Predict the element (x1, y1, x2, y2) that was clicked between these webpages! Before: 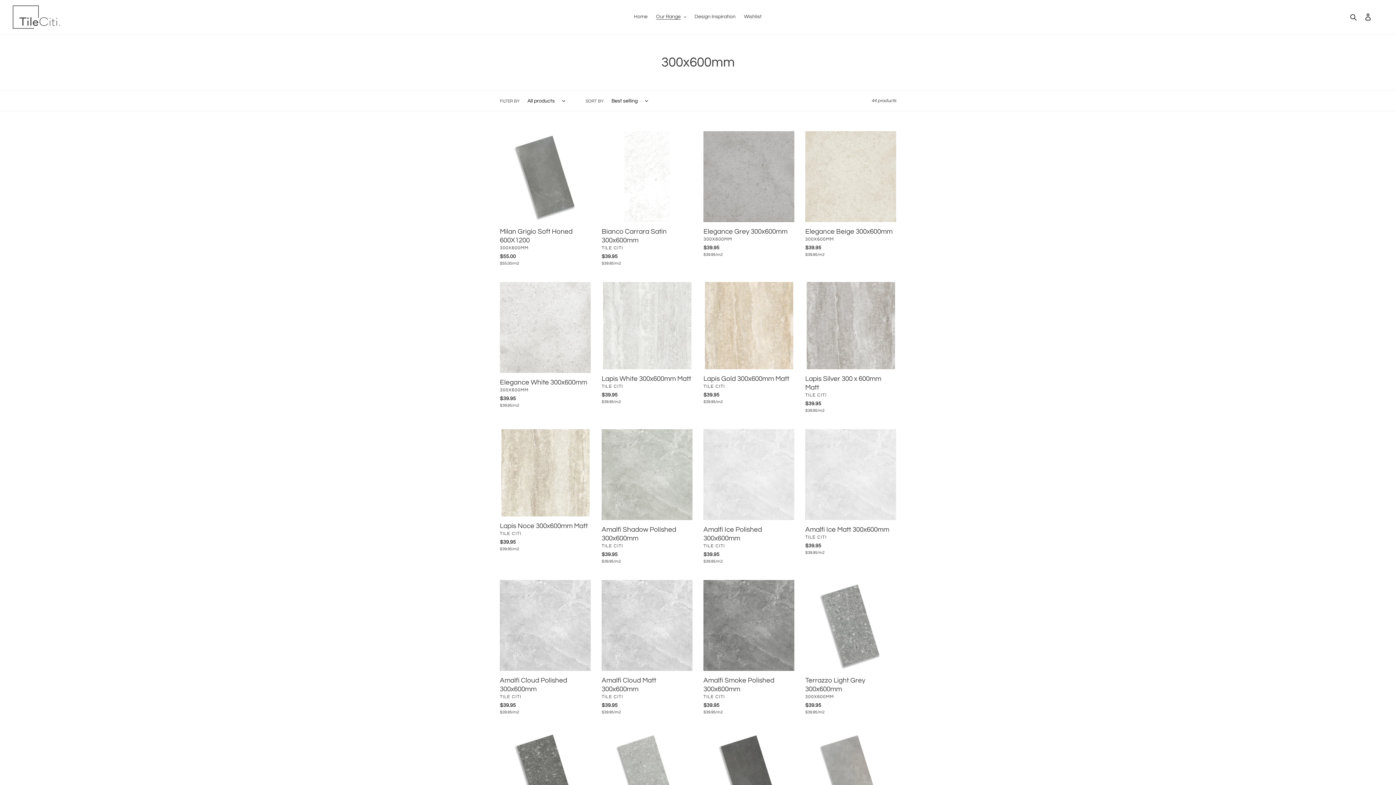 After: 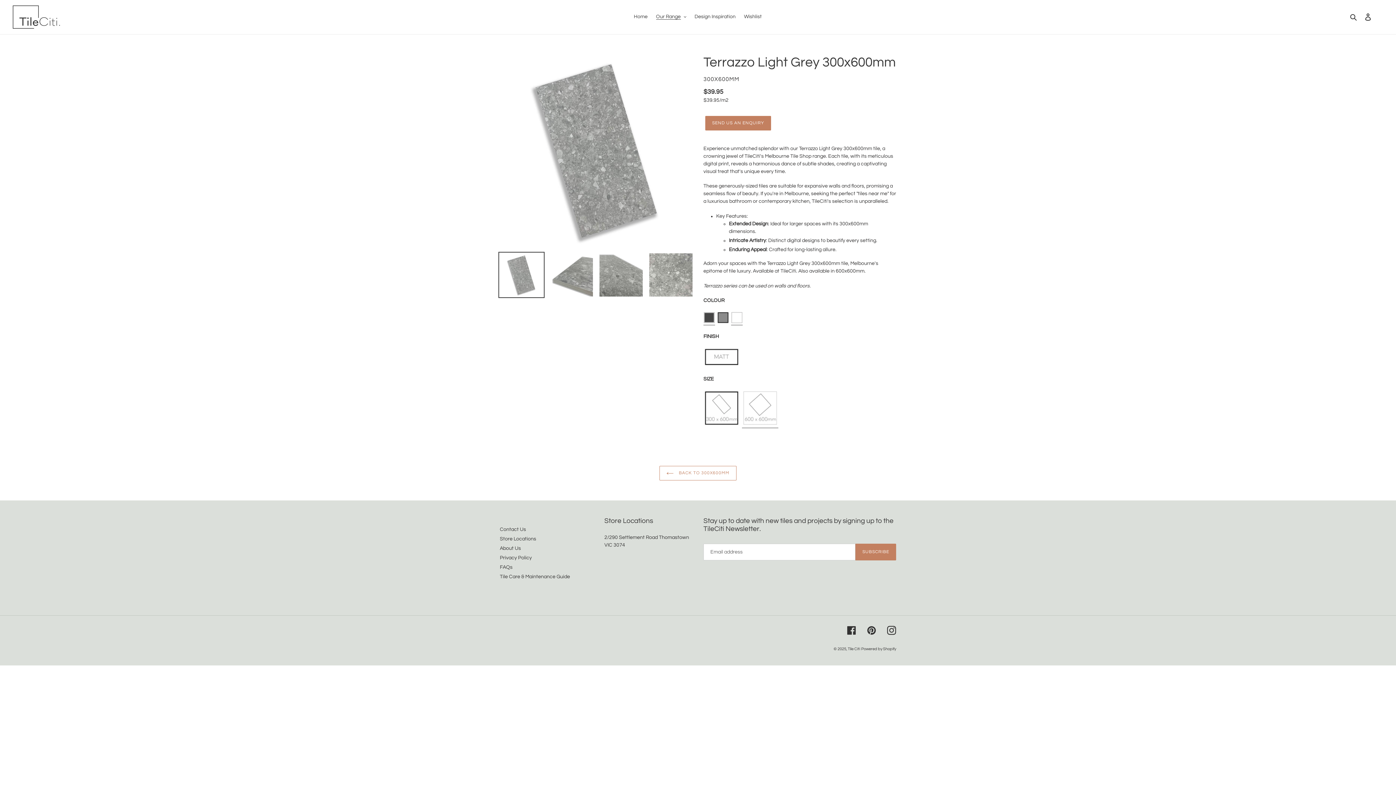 Action: bbox: (805, 580, 896, 718) label: Terrazzo Light Grey 300x600mm